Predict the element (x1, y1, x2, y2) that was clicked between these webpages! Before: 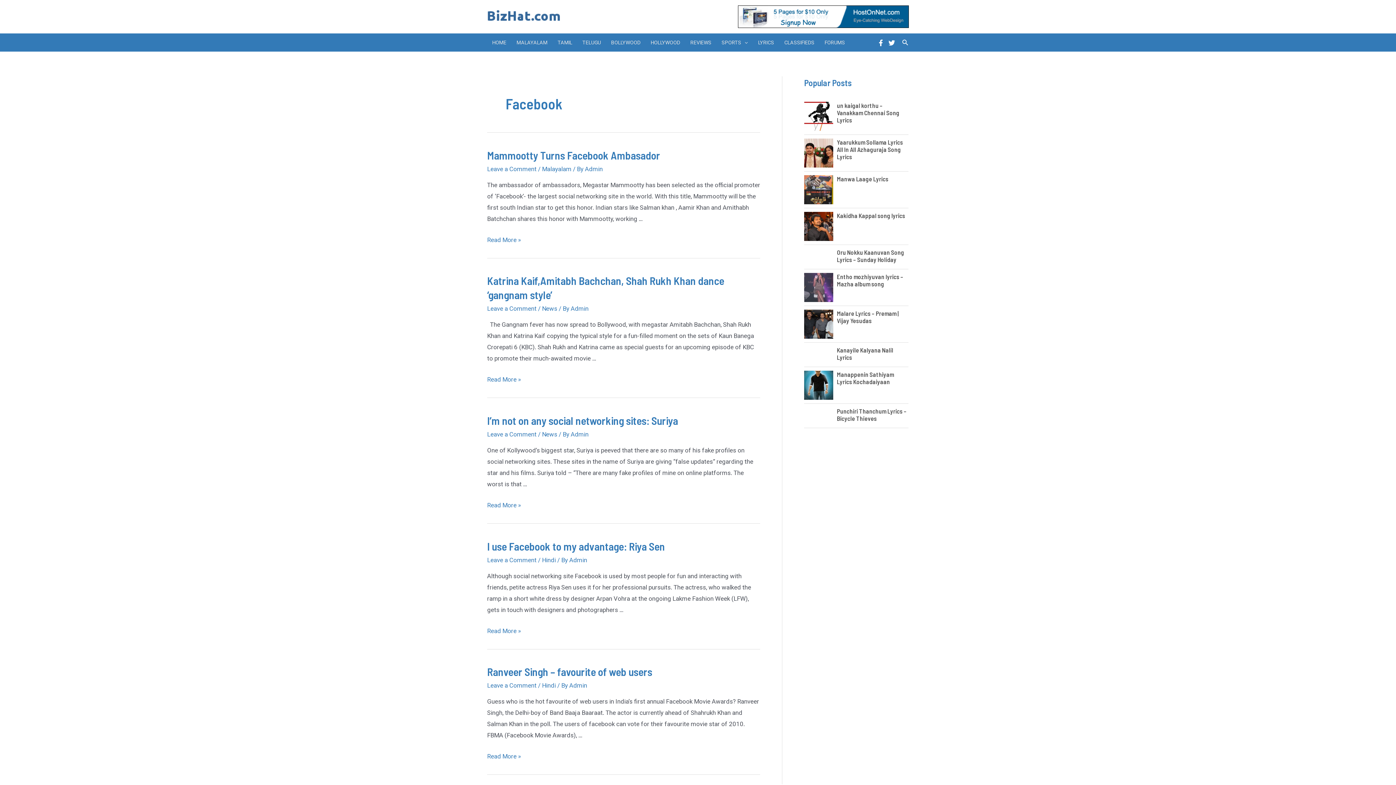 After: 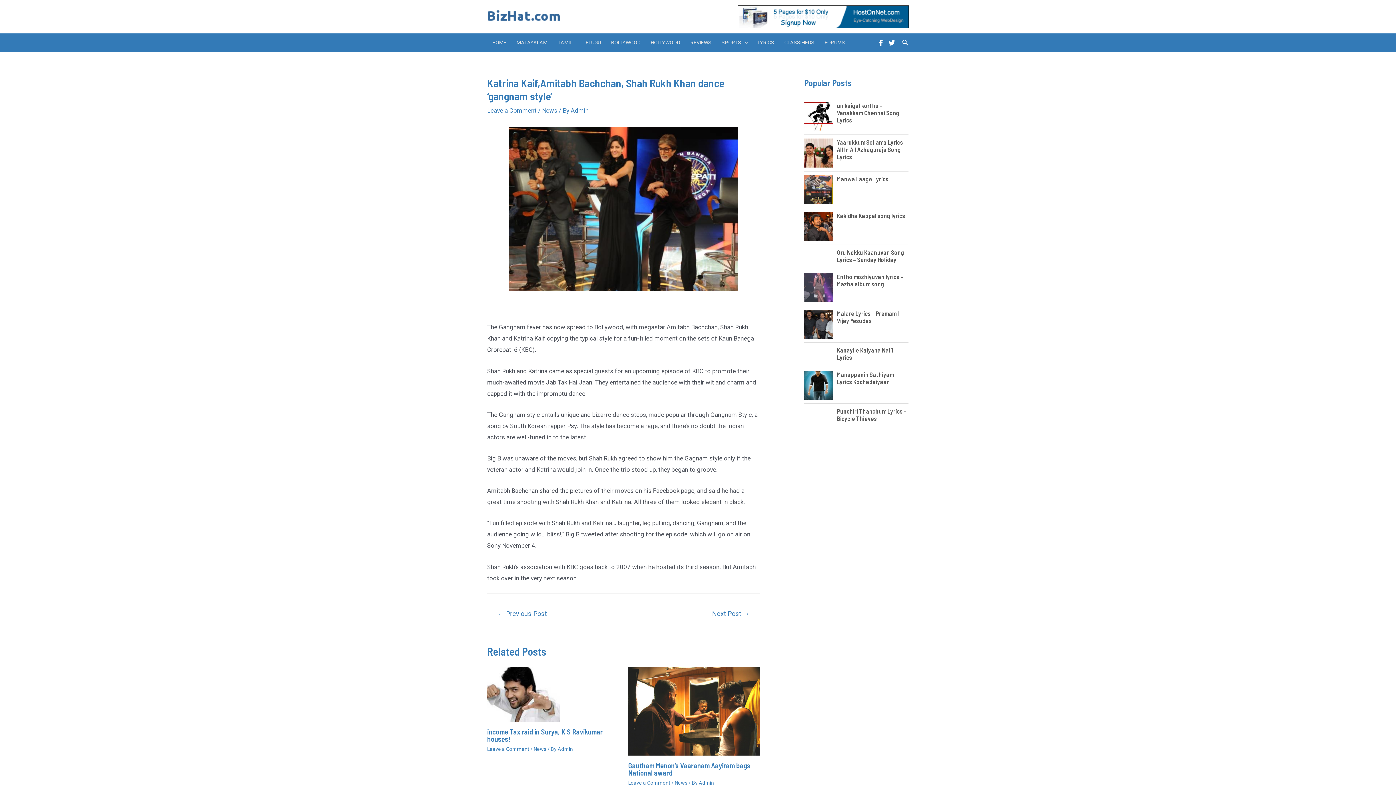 Action: label: Katrina Kaif,Amitabh Bachchan, Shah Rukh Khan dance ‘gangnam style’
Read More » bbox: (487, 376, 521, 383)